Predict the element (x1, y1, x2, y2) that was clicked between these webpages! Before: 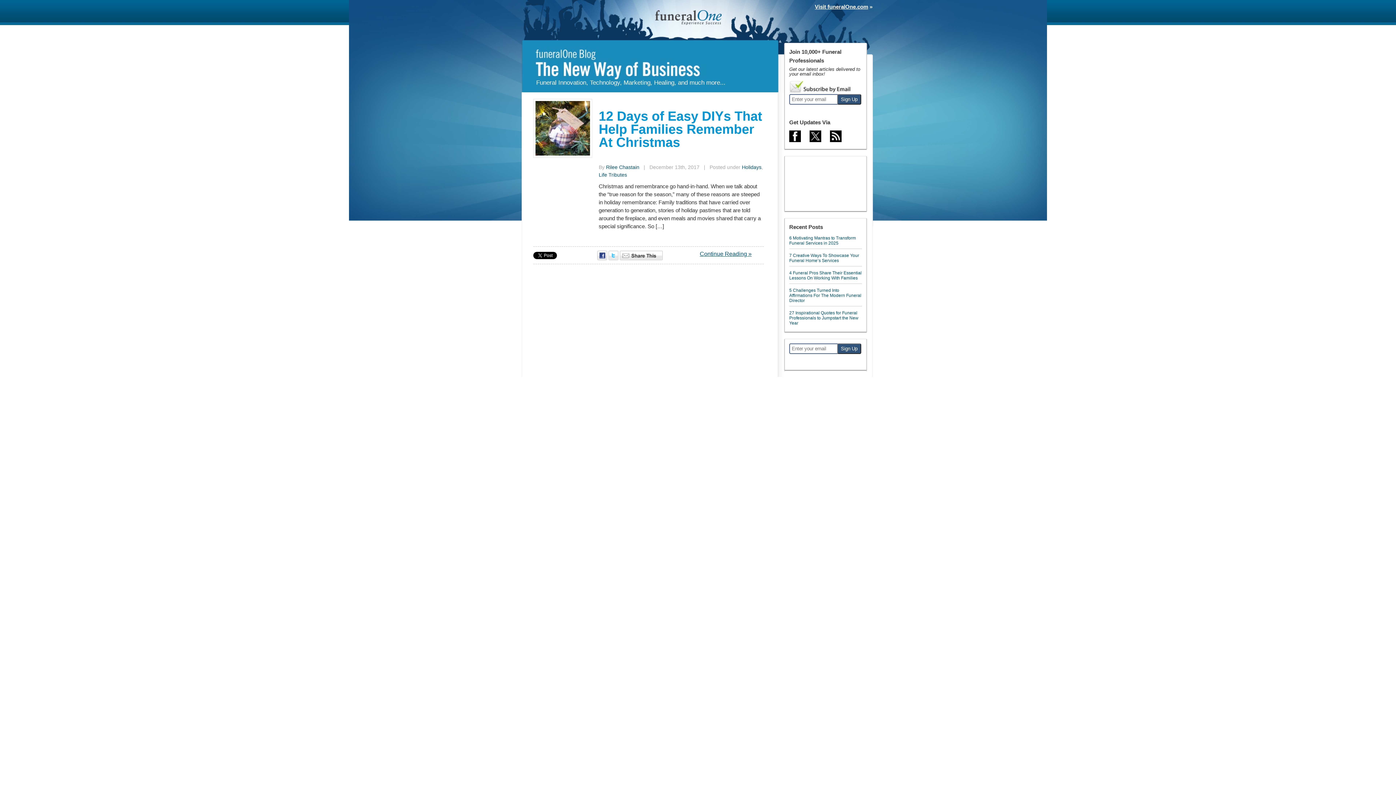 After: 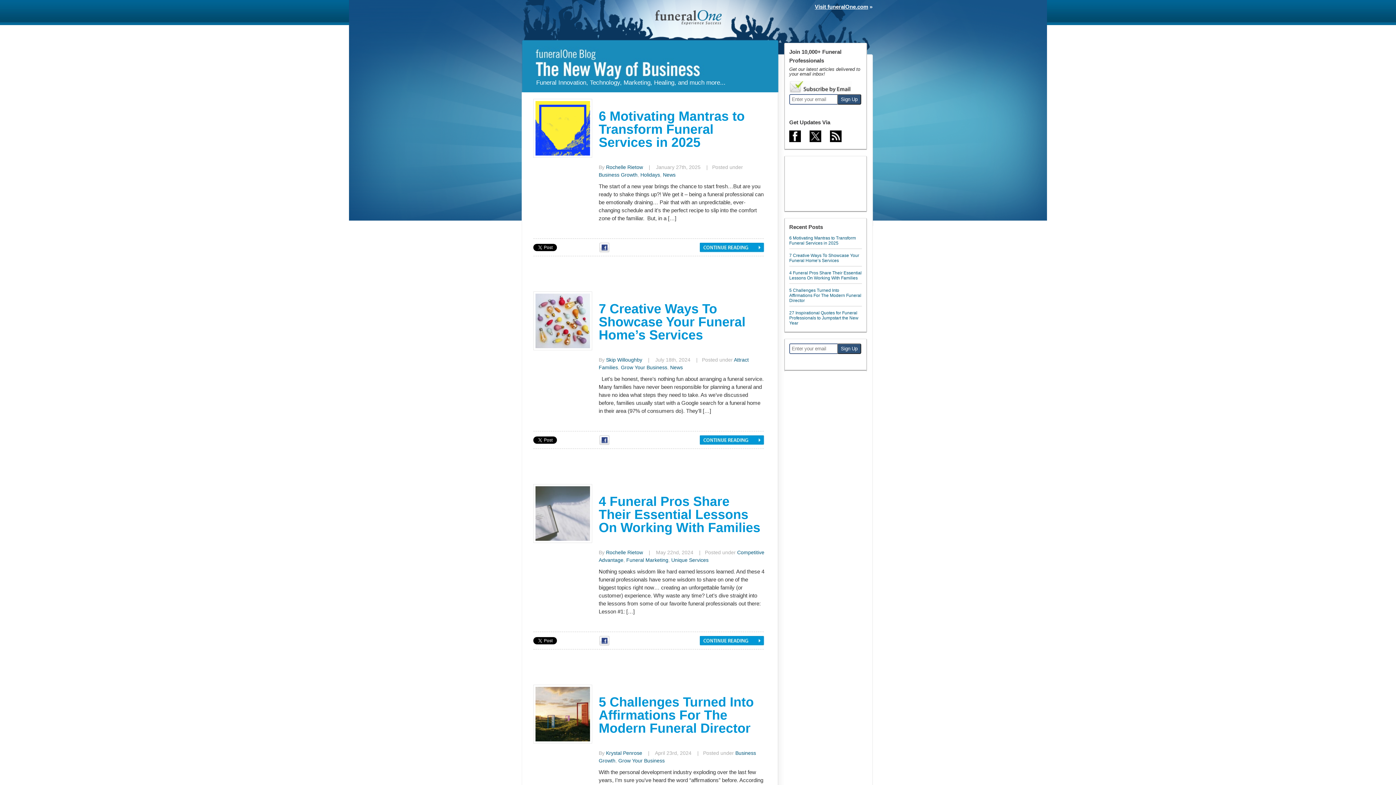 Action: bbox: (606, 164, 639, 170) label: Rilee Chastain